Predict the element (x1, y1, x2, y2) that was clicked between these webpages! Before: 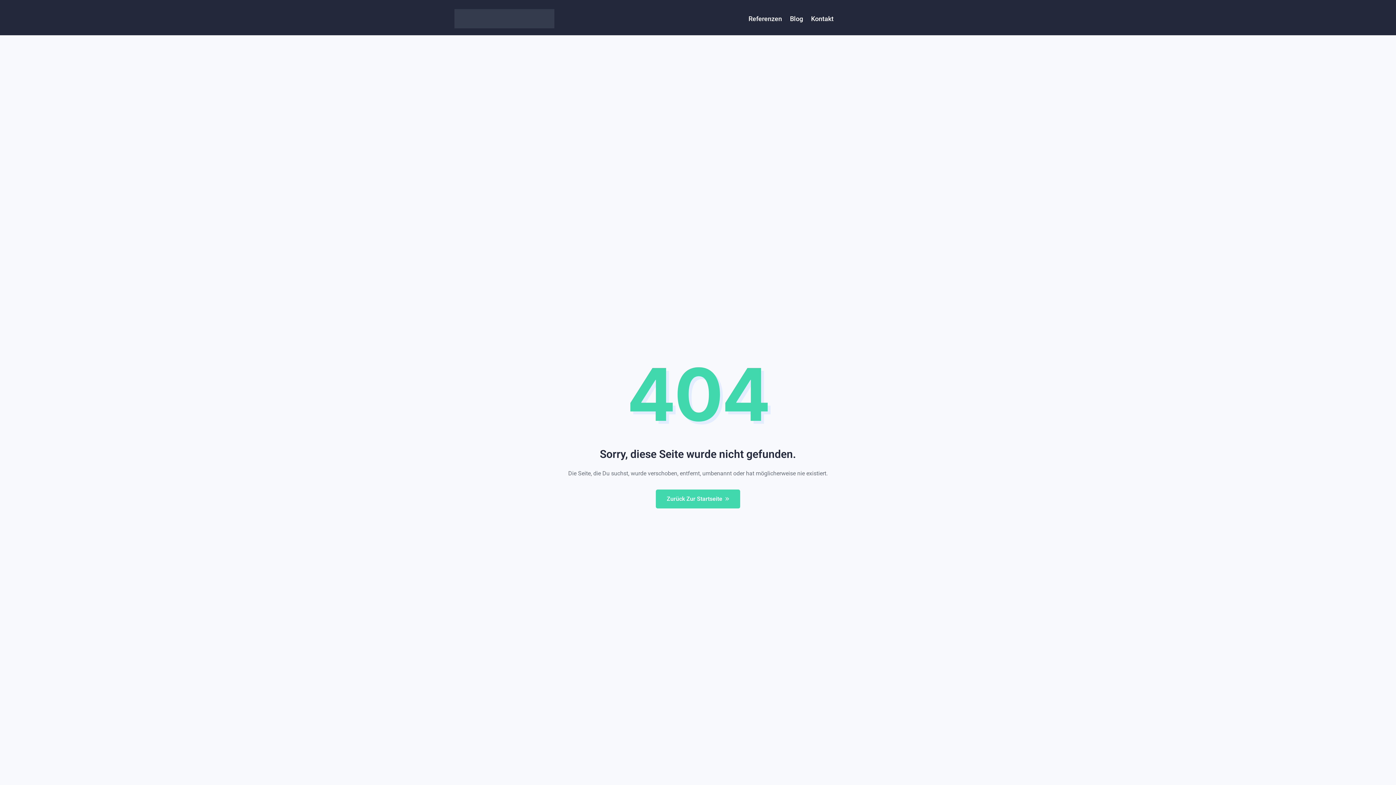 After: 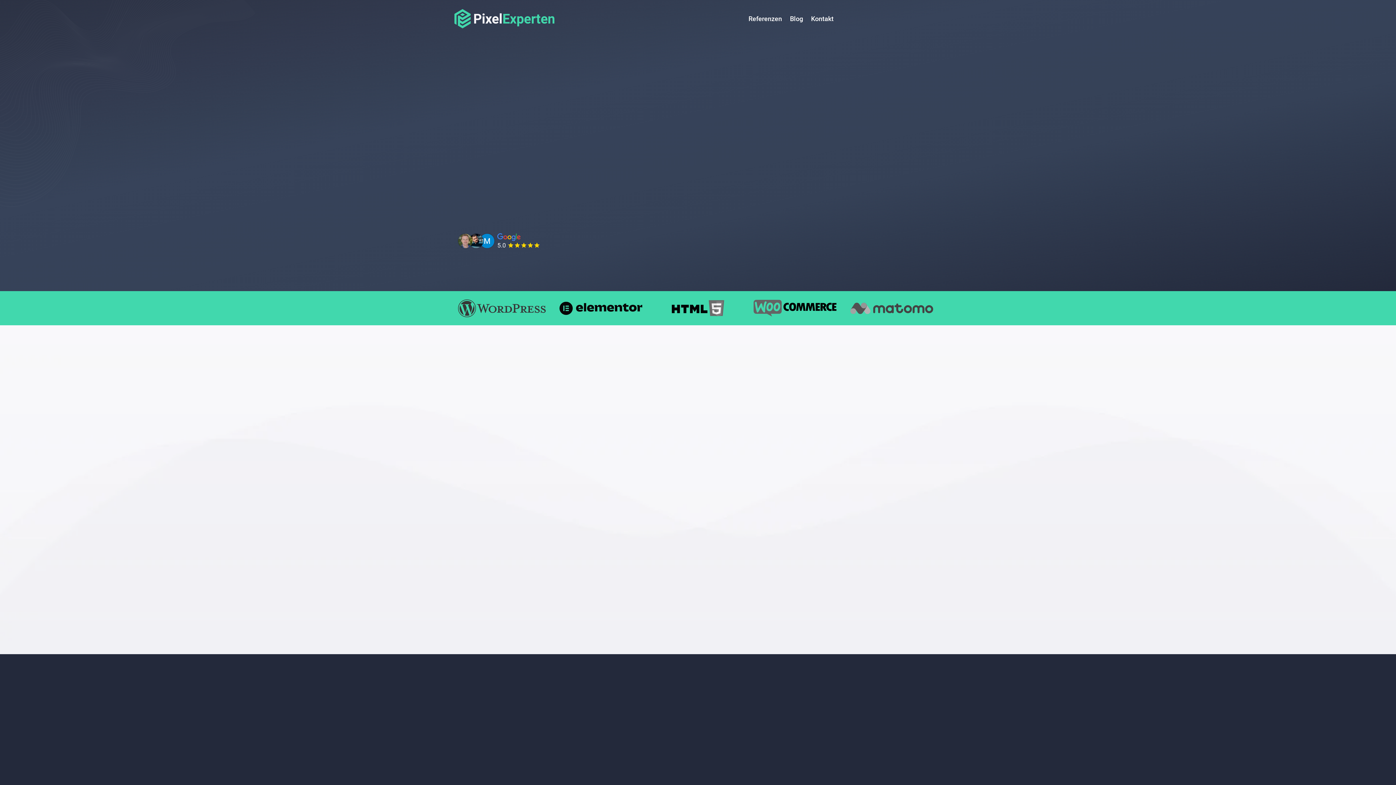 Action: bbox: (454, 9, 554, 28)